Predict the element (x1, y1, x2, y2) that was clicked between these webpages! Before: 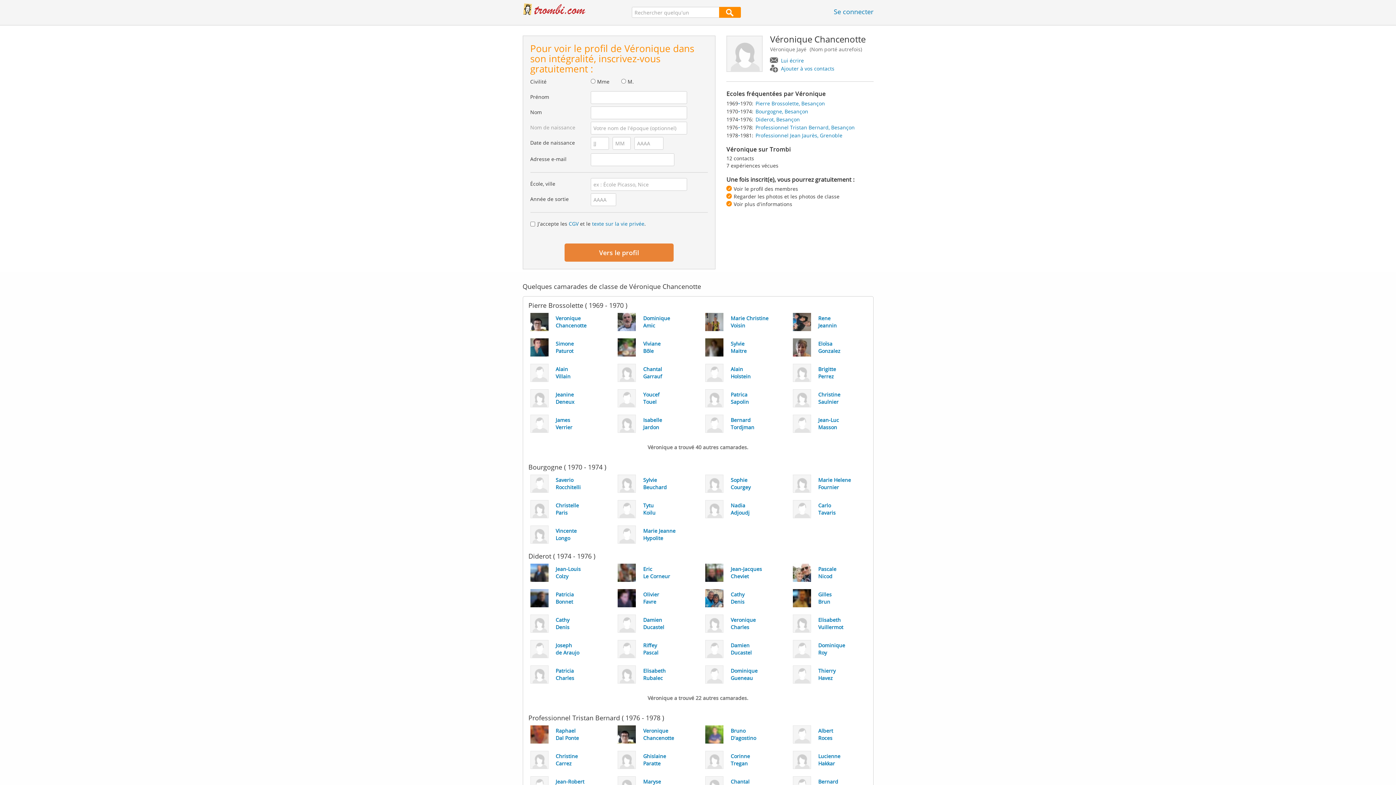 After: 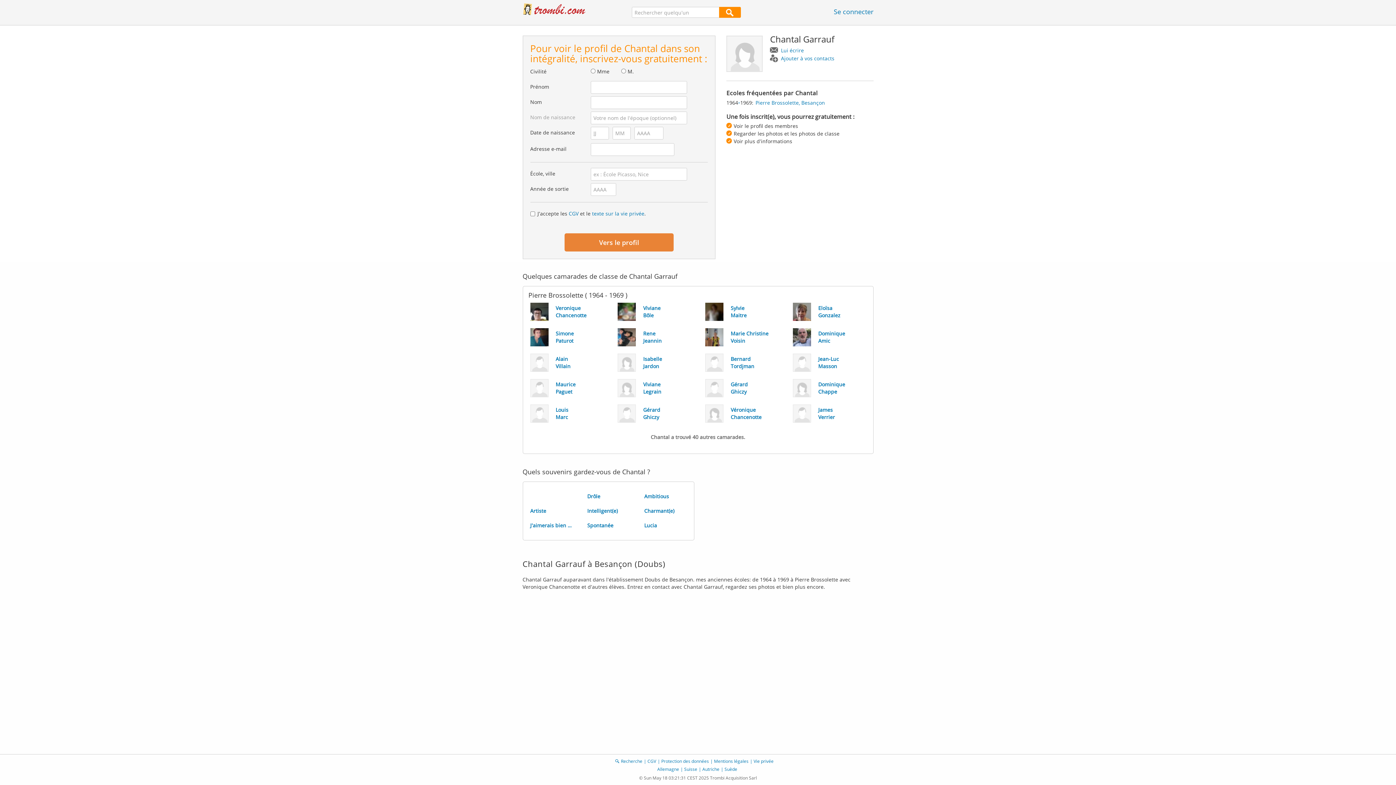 Action: label: Chantal
Garrauf bbox: (610, 360, 698, 385)